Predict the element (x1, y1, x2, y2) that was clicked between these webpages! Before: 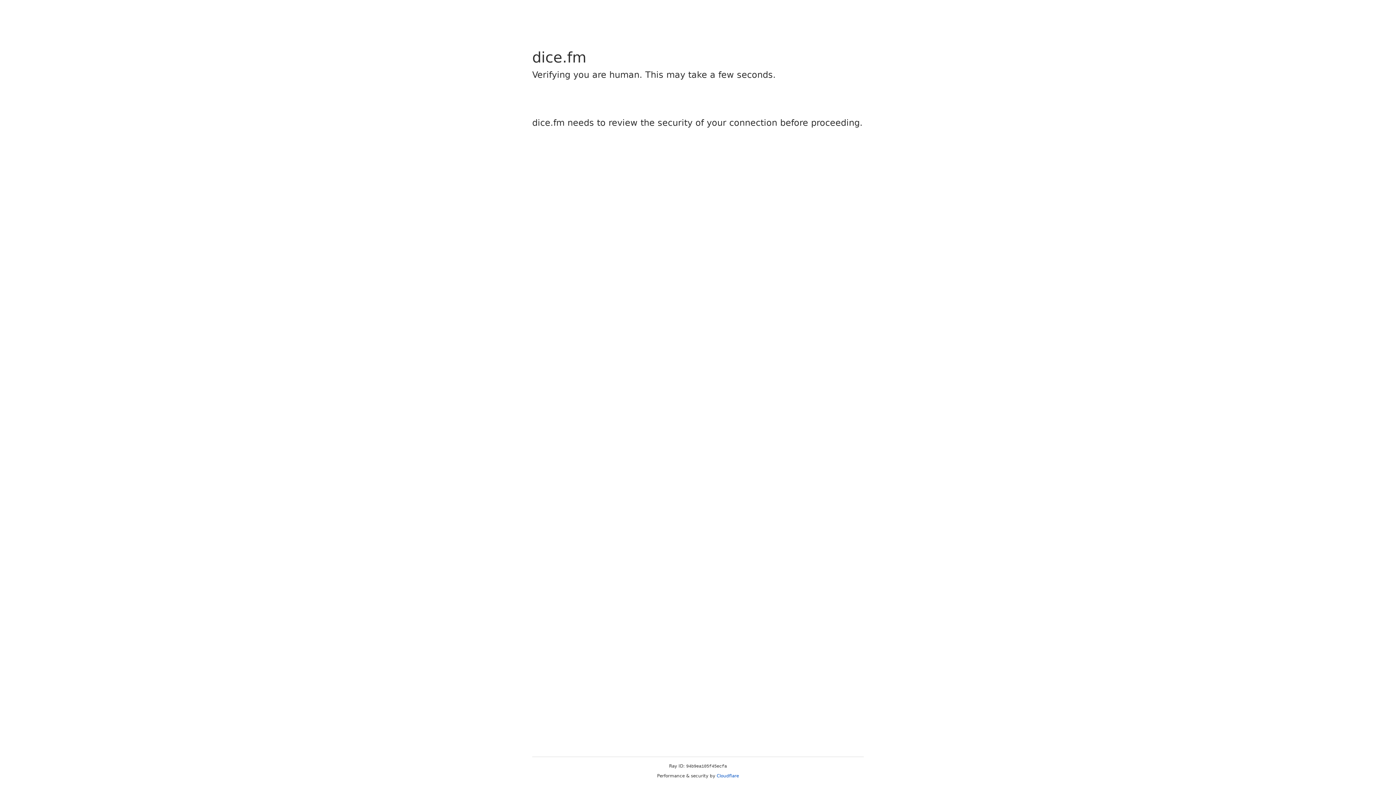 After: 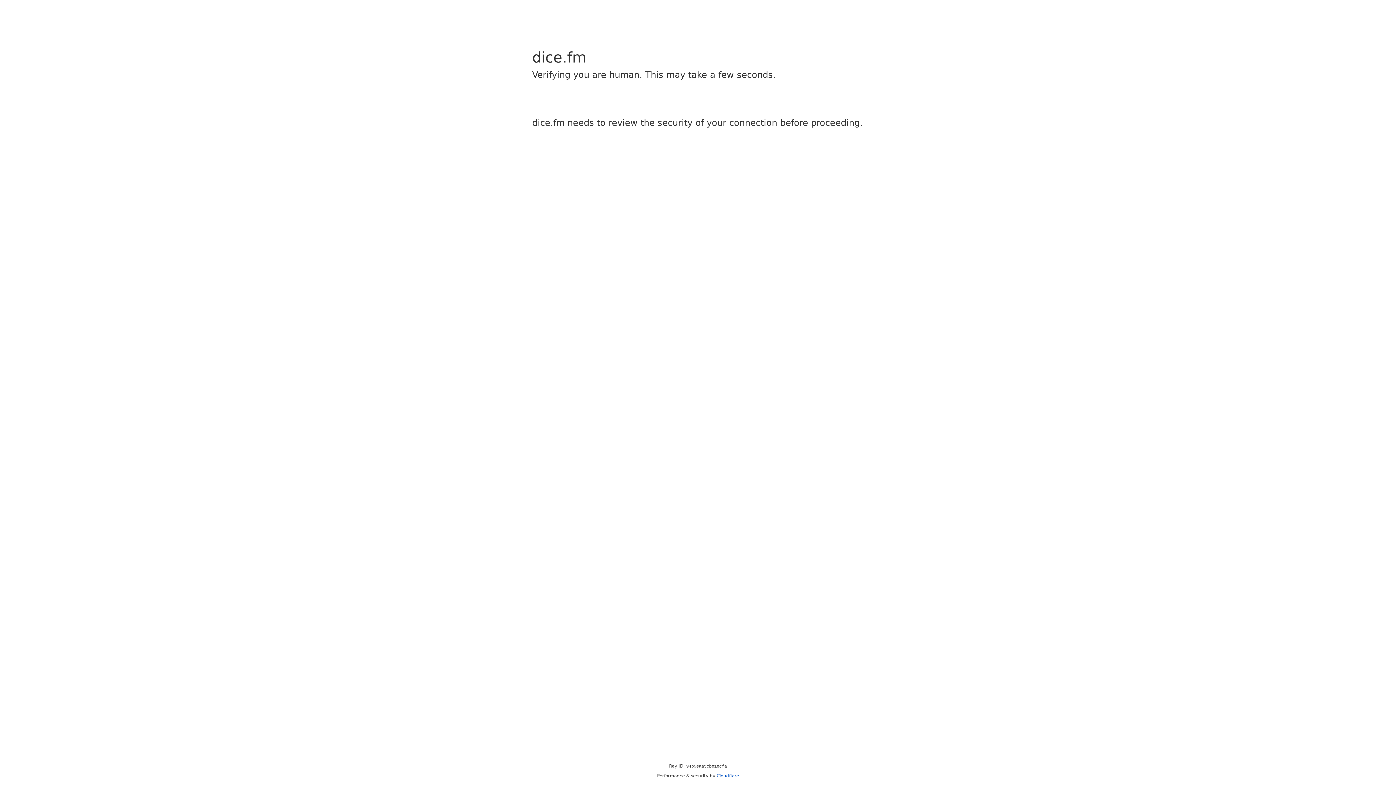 Action: label: Cloudflare bbox: (716, 773, 739, 778)